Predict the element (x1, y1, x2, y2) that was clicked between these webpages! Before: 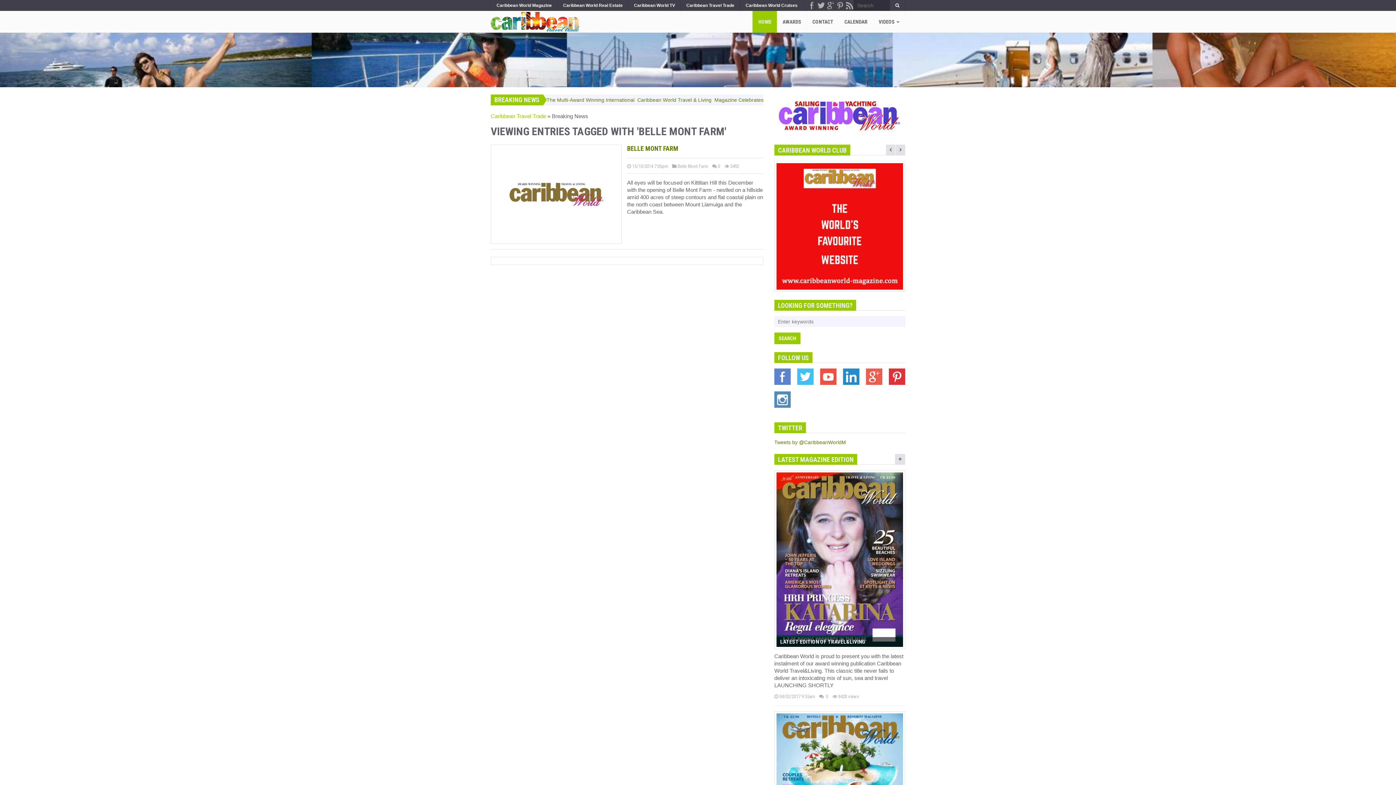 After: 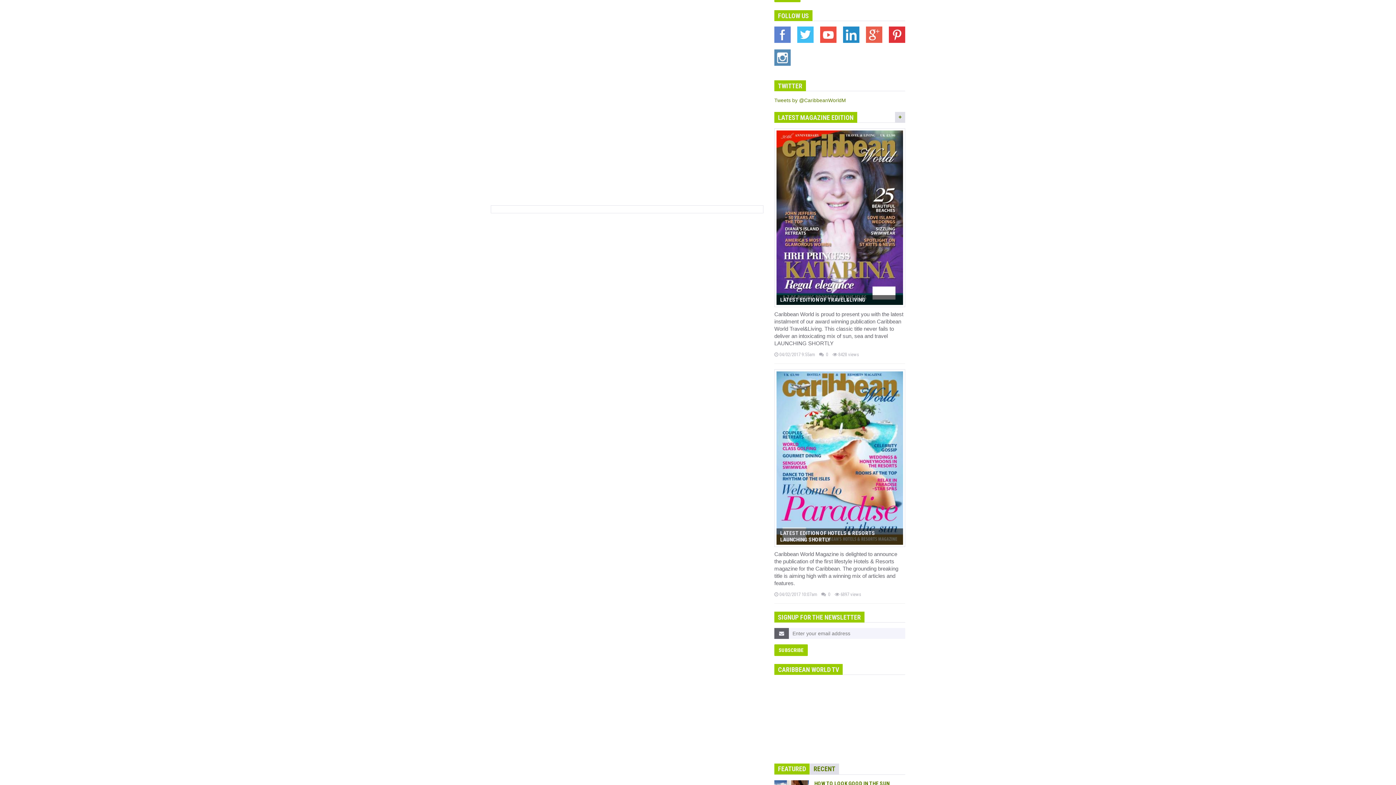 Action: label: 0 bbox: (718, 164, 720, 168)